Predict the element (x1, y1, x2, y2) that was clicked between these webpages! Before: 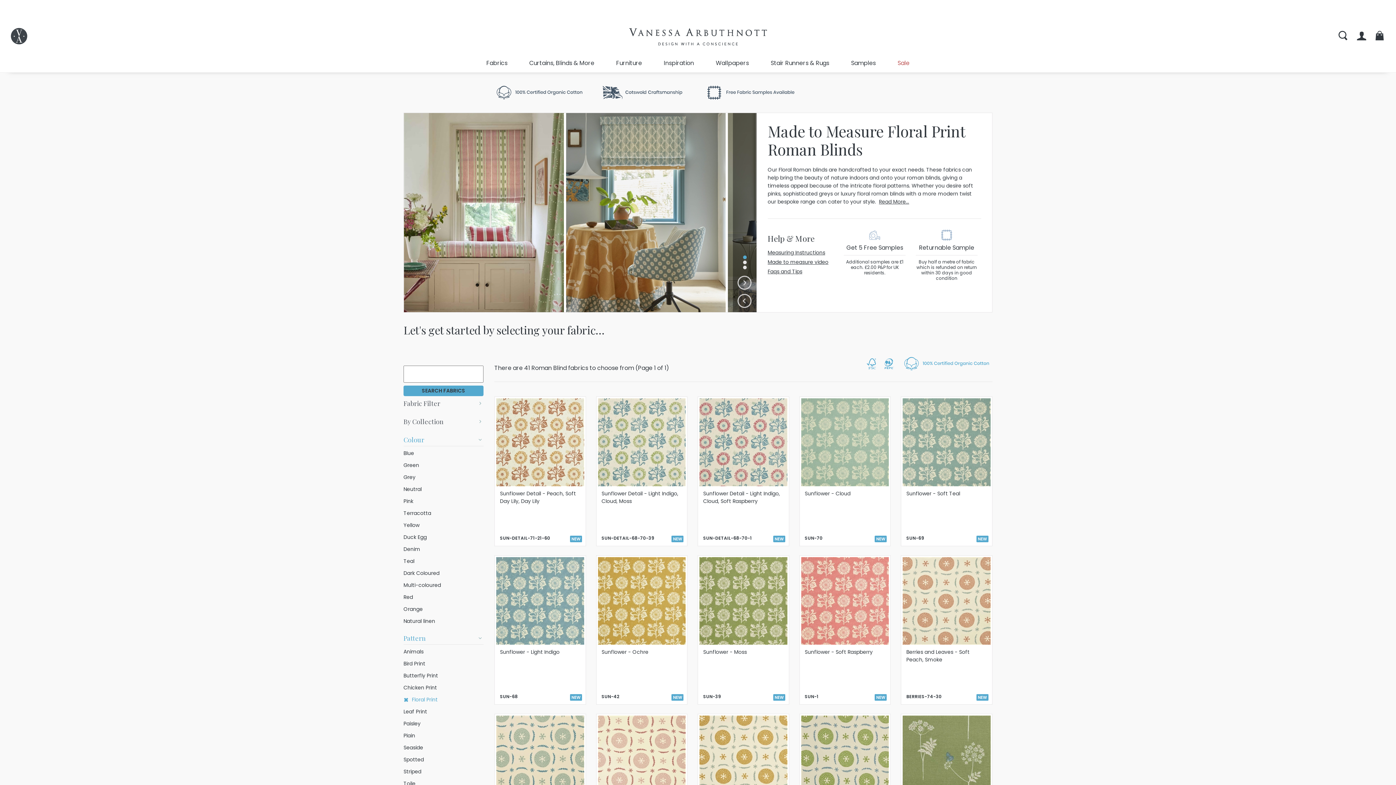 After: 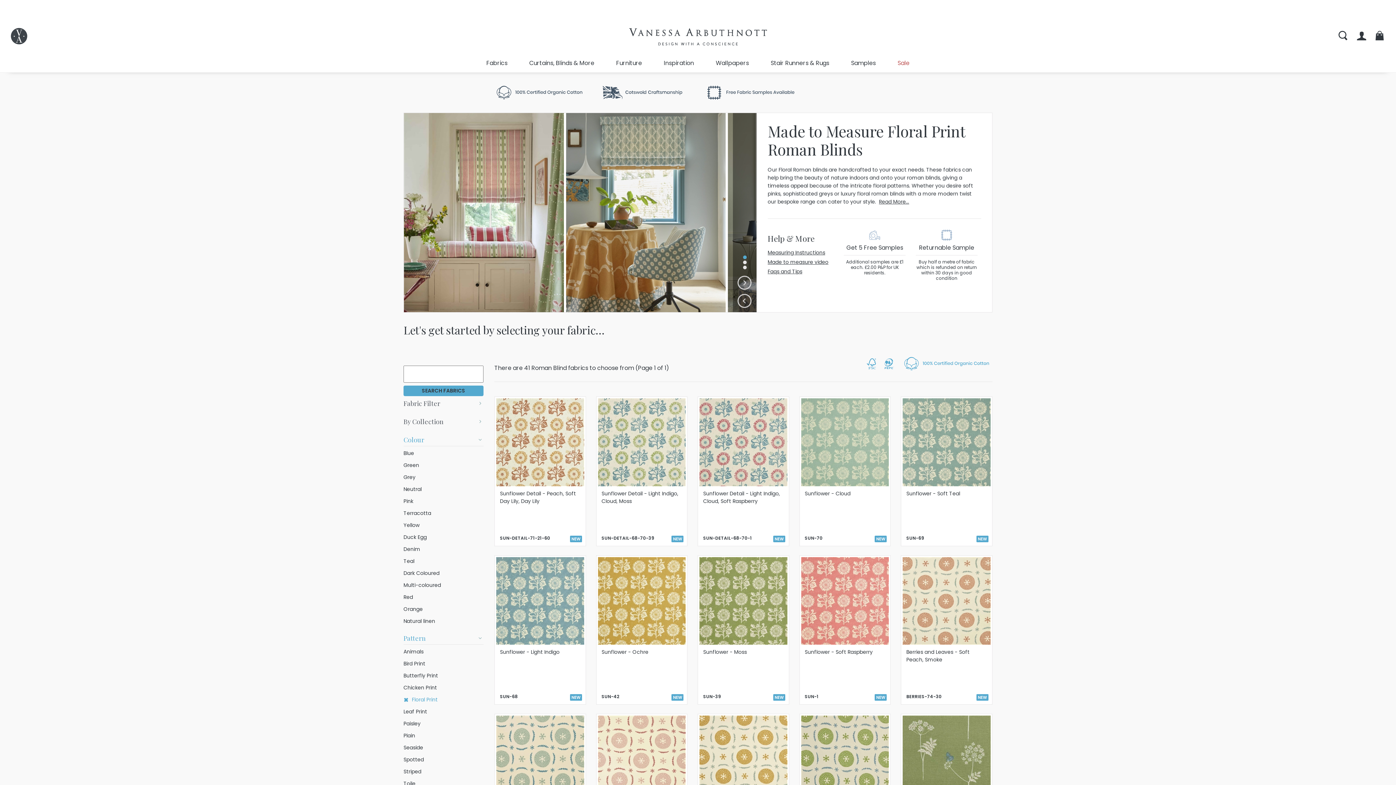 Action: bbox: (403, 706, 483, 717) label: Leaf Print